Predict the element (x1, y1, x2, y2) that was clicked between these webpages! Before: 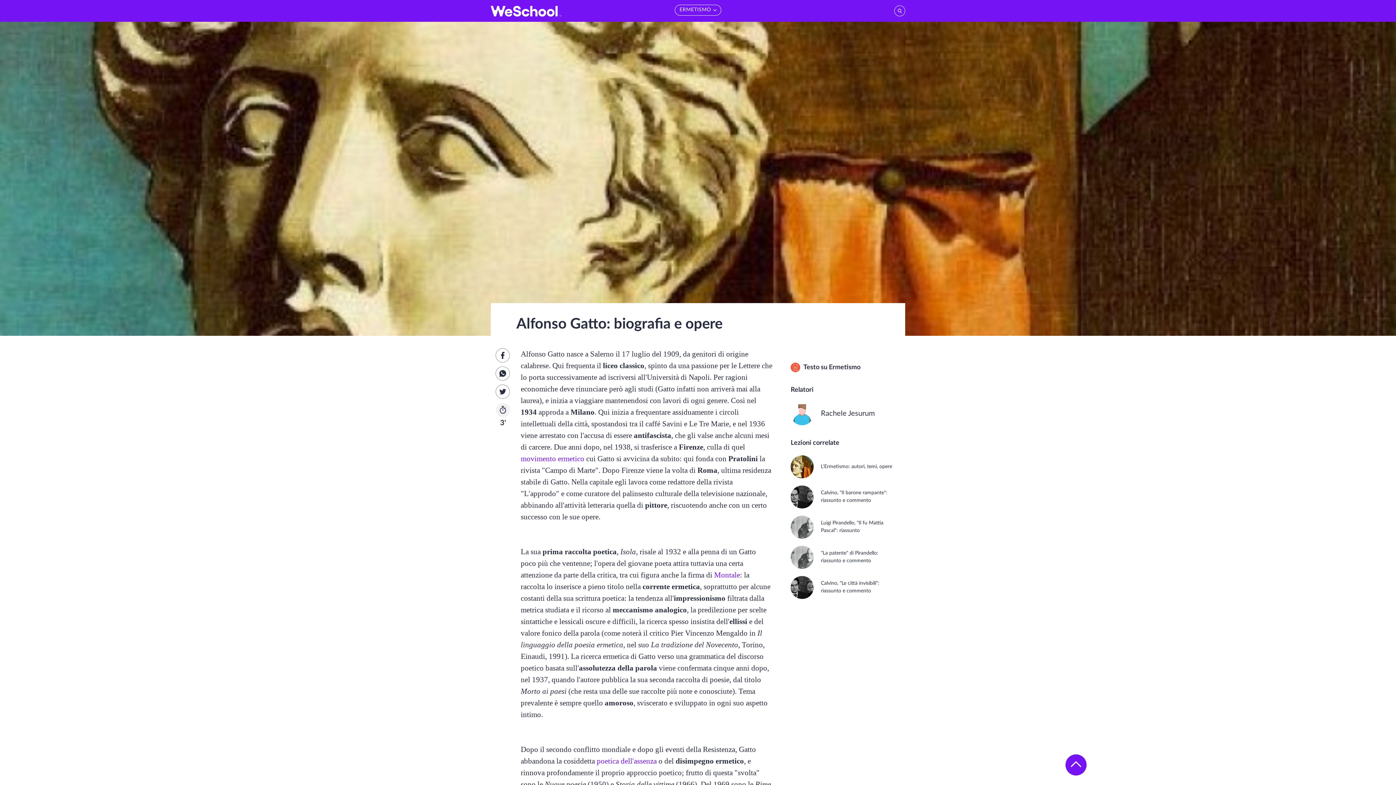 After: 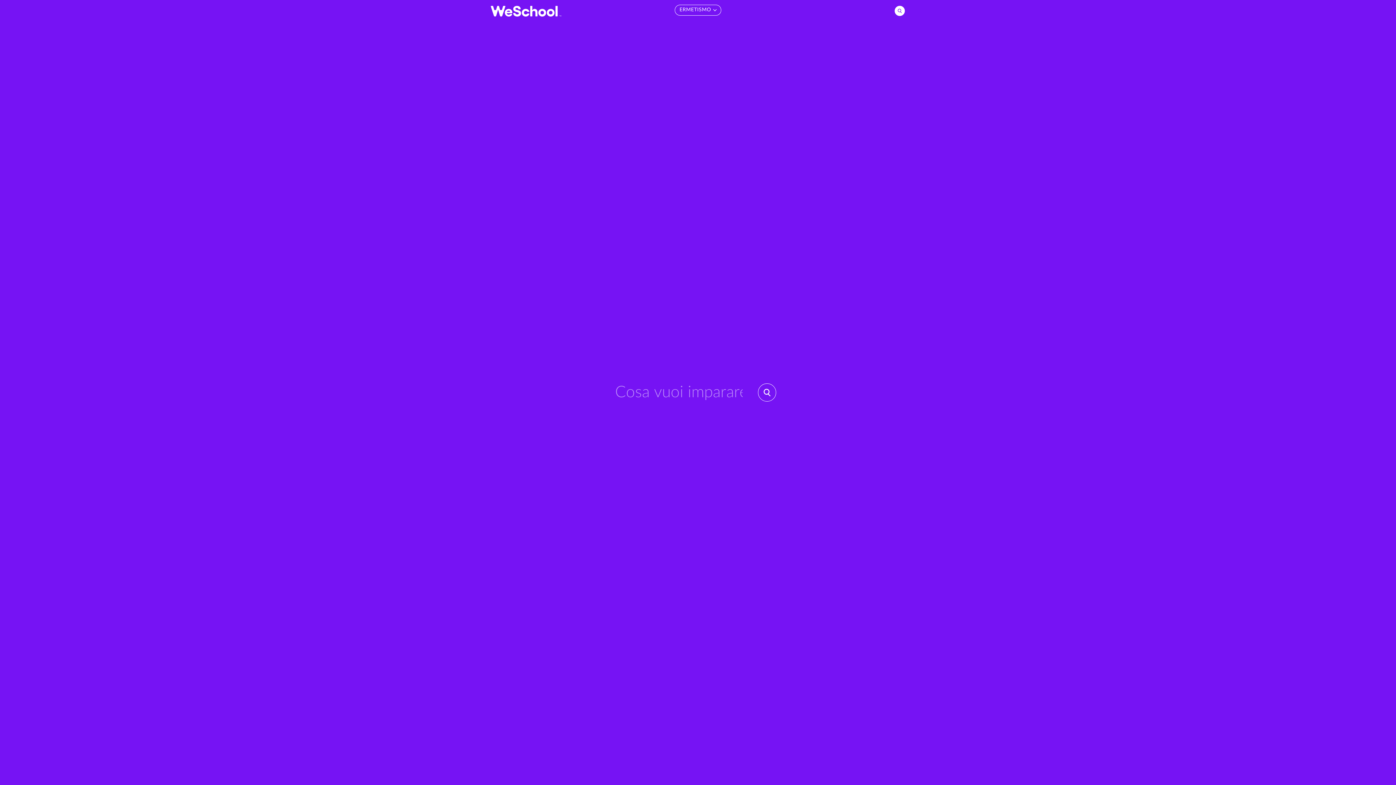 Action: bbox: (894, 5, 905, 16)